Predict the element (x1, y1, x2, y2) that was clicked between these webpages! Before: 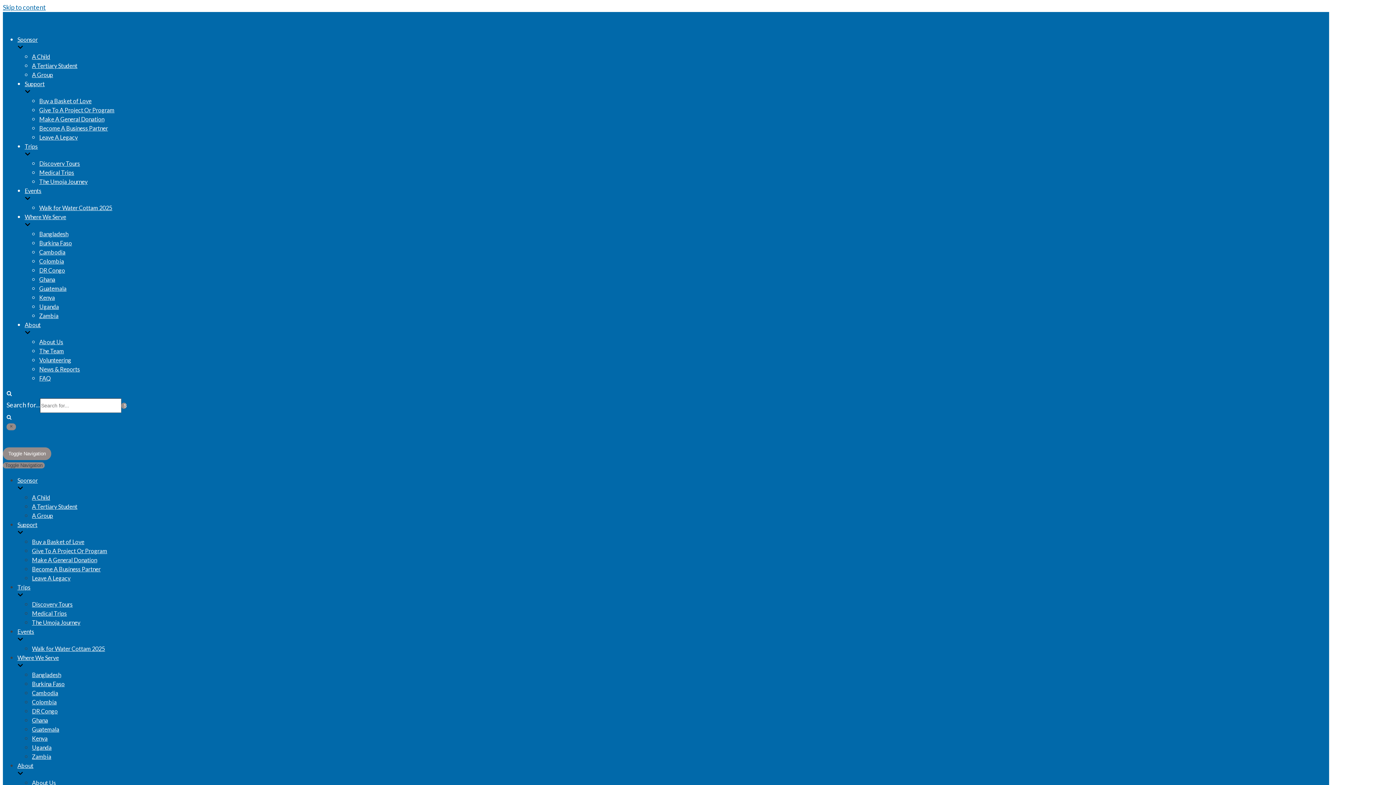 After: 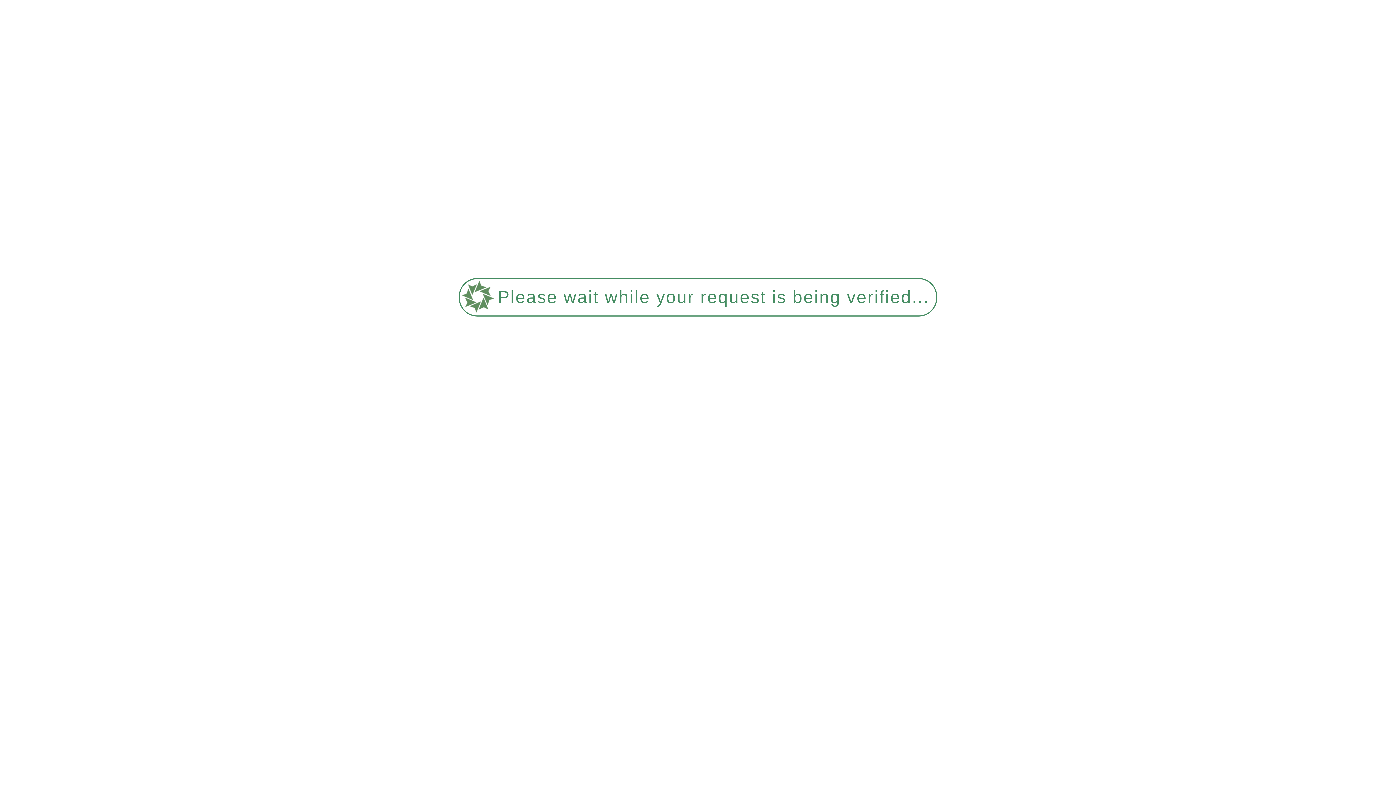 Action: label: A Tertiary Student bbox: (32, 503, 77, 510)